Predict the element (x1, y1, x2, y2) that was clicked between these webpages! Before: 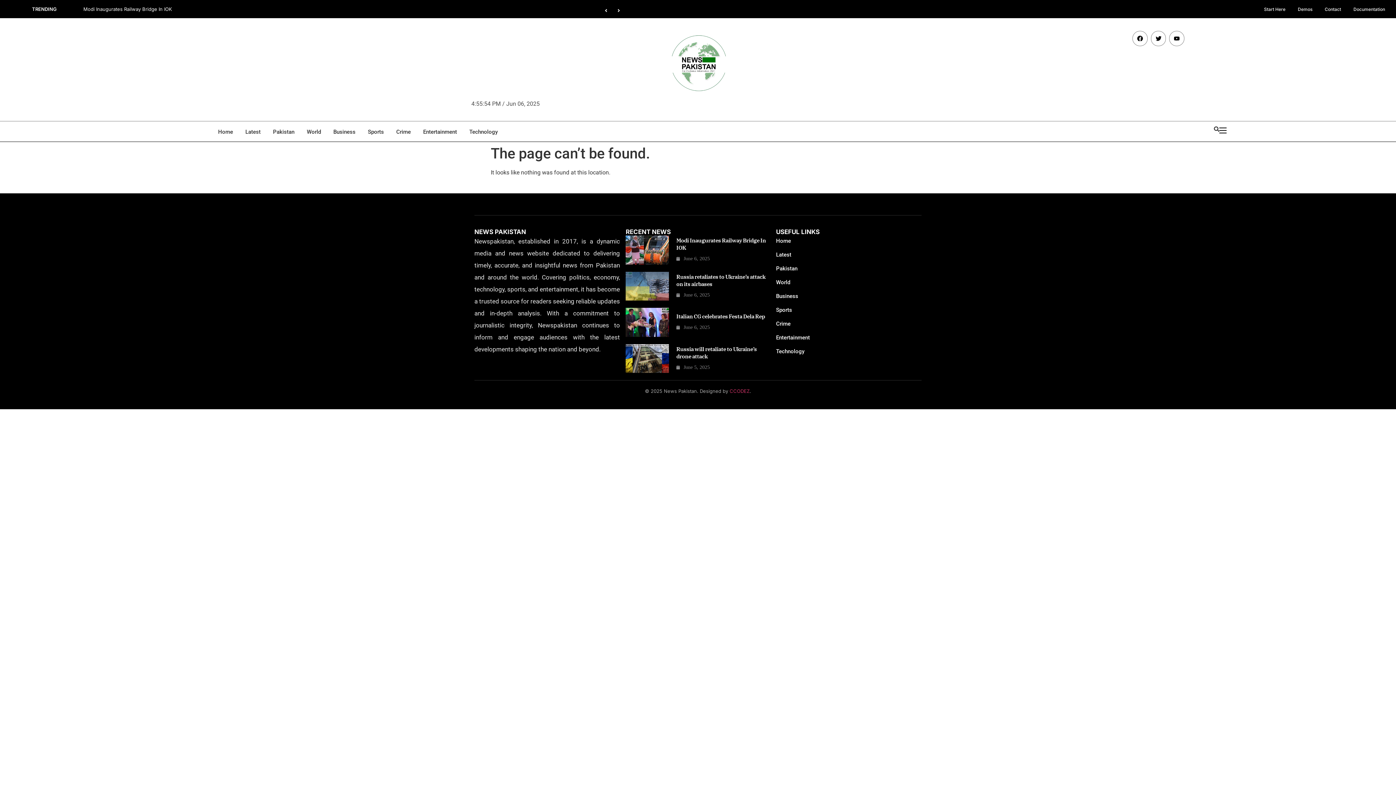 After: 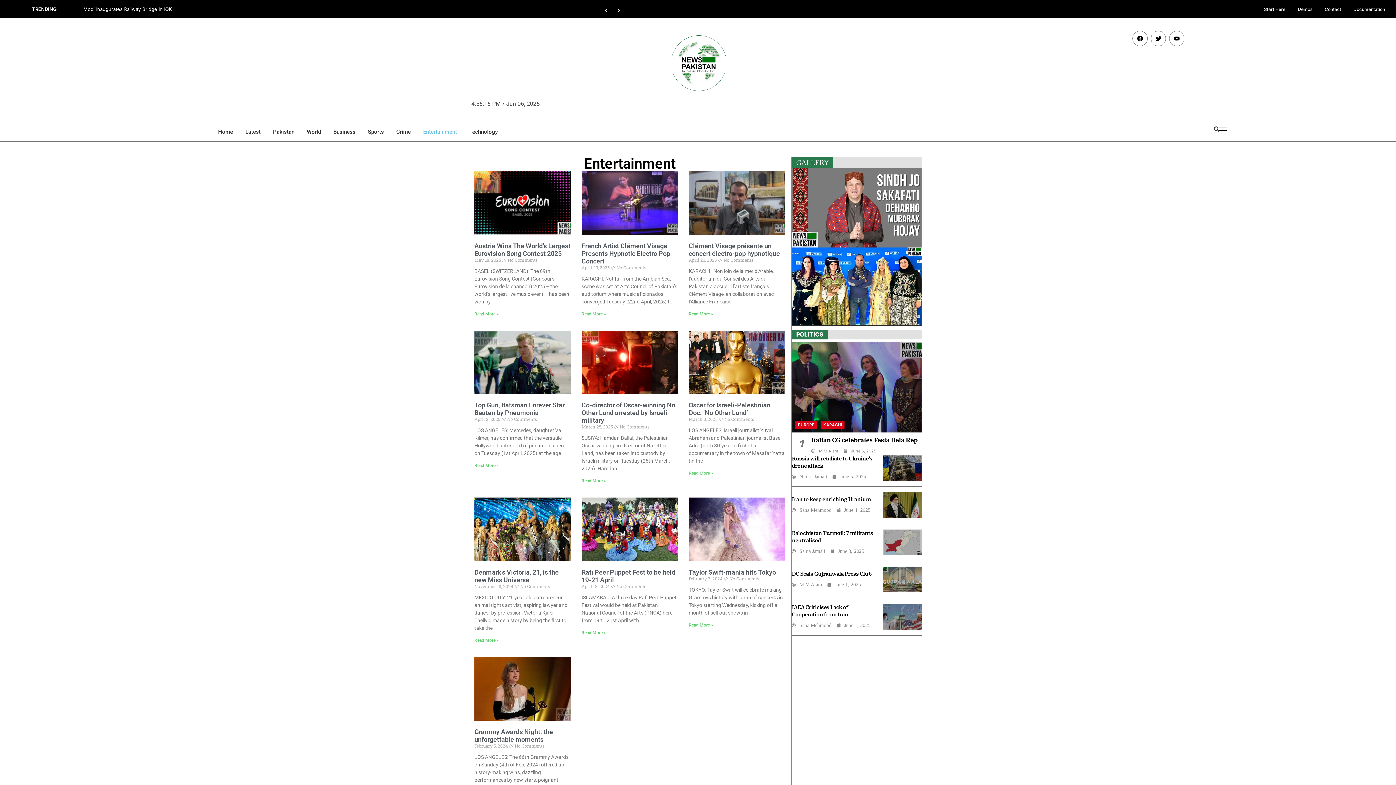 Action: label: Entertainment bbox: (423, 126, 457, 137)